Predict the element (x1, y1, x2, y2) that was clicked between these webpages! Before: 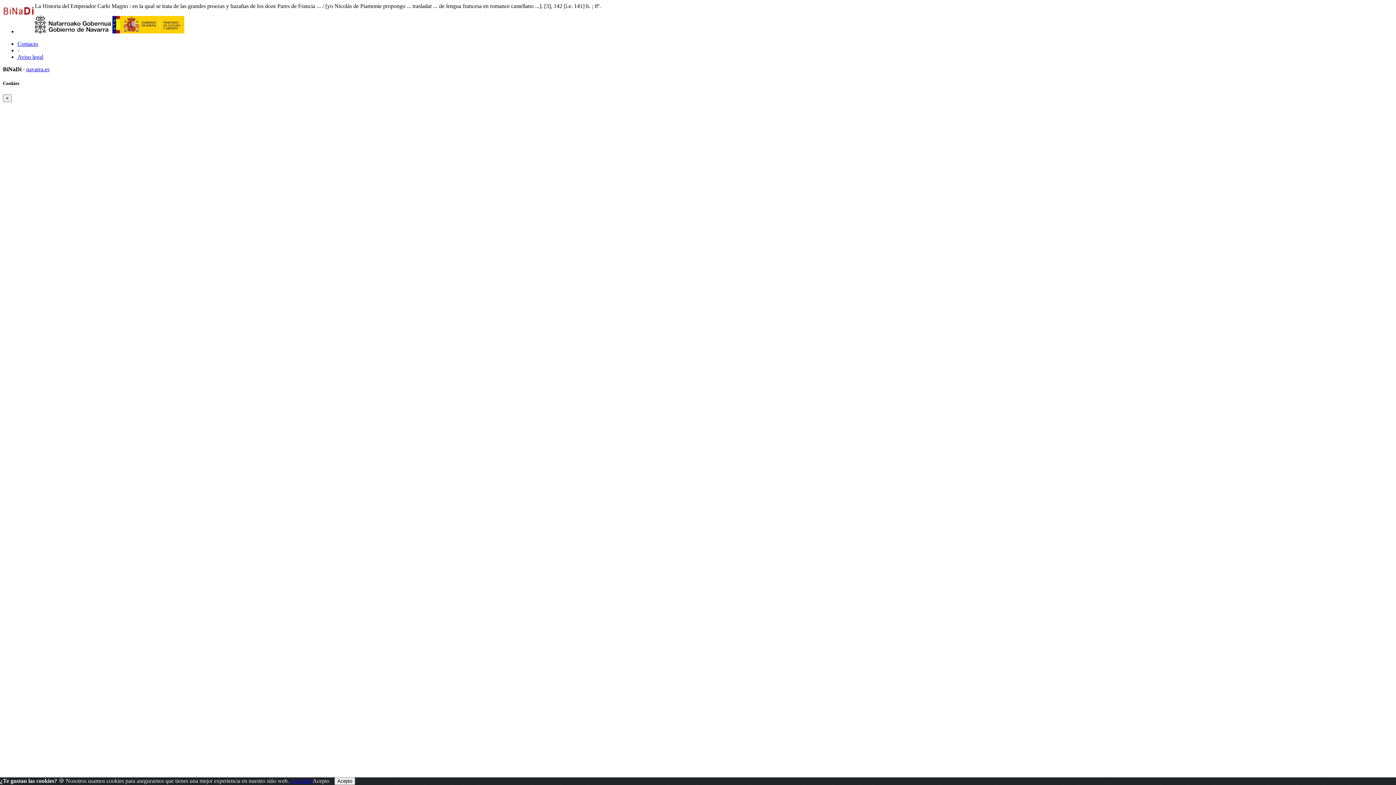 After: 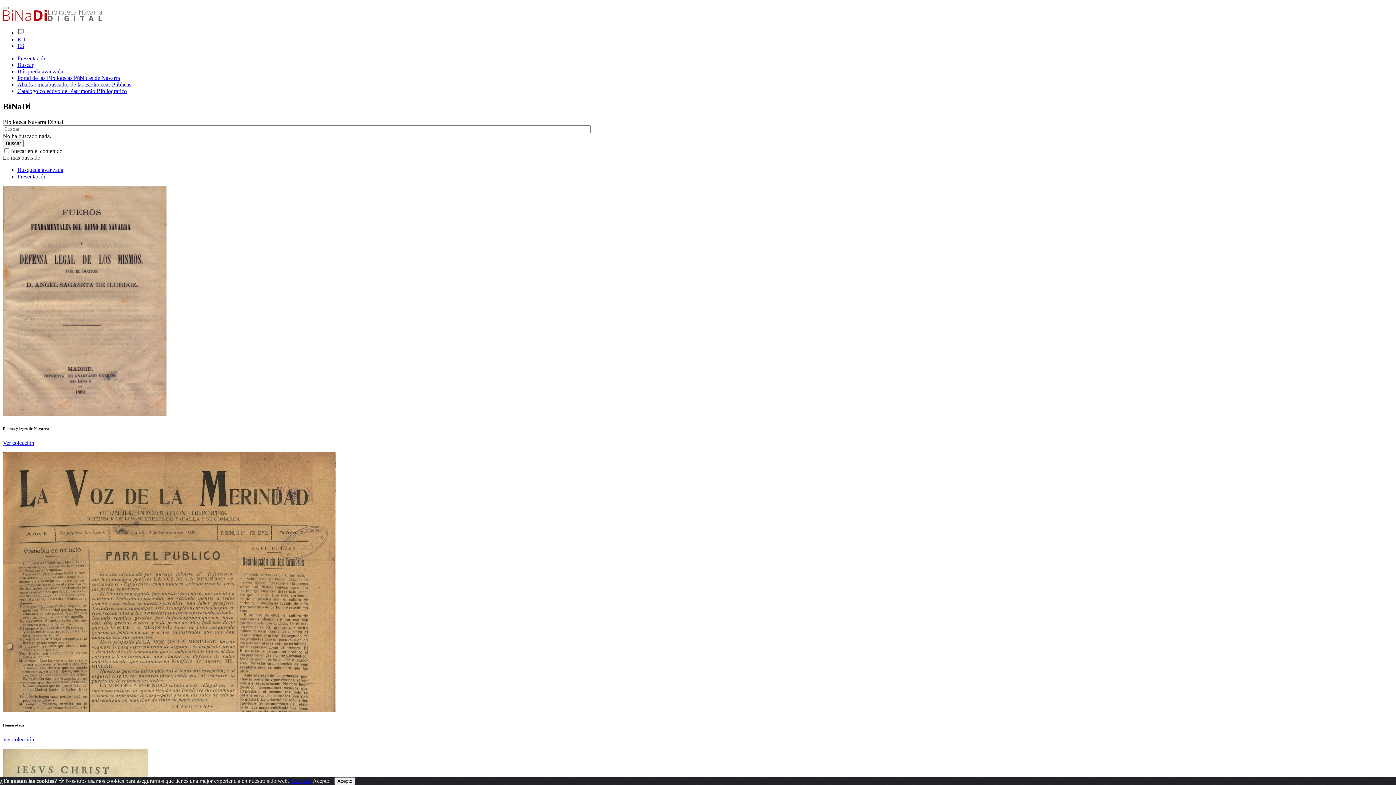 Action: bbox: (2, 2, 34, 20)